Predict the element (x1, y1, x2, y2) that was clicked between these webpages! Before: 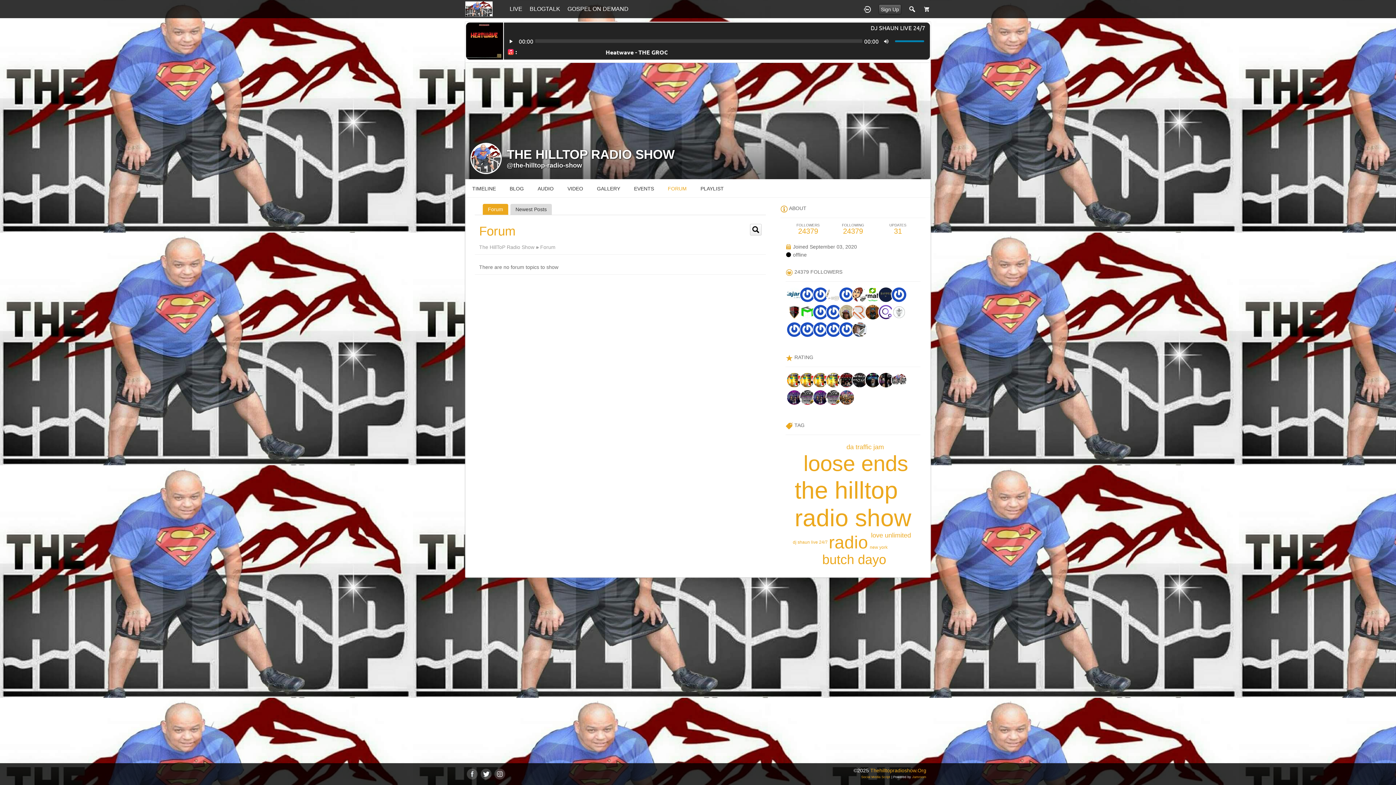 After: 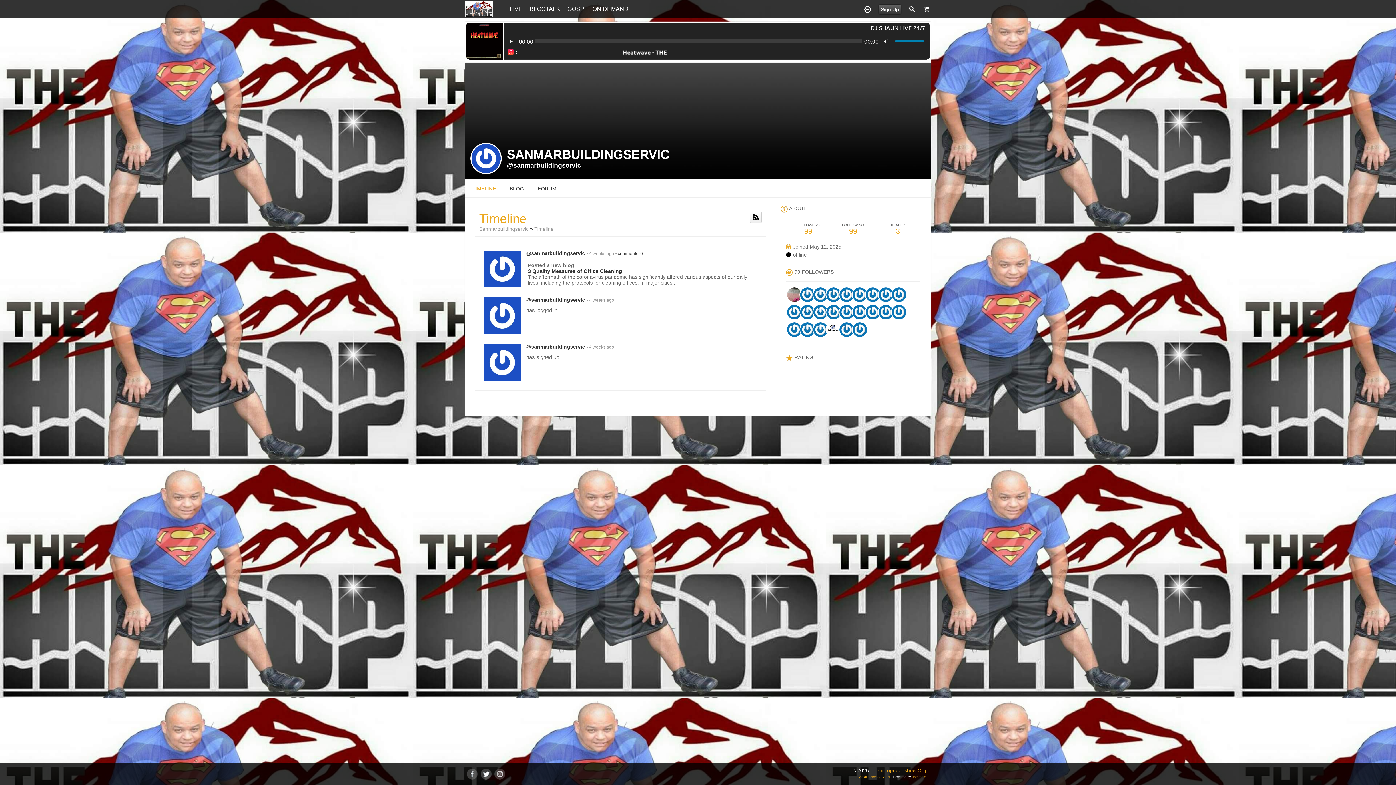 Action: bbox: (843, 327, 854, 332)